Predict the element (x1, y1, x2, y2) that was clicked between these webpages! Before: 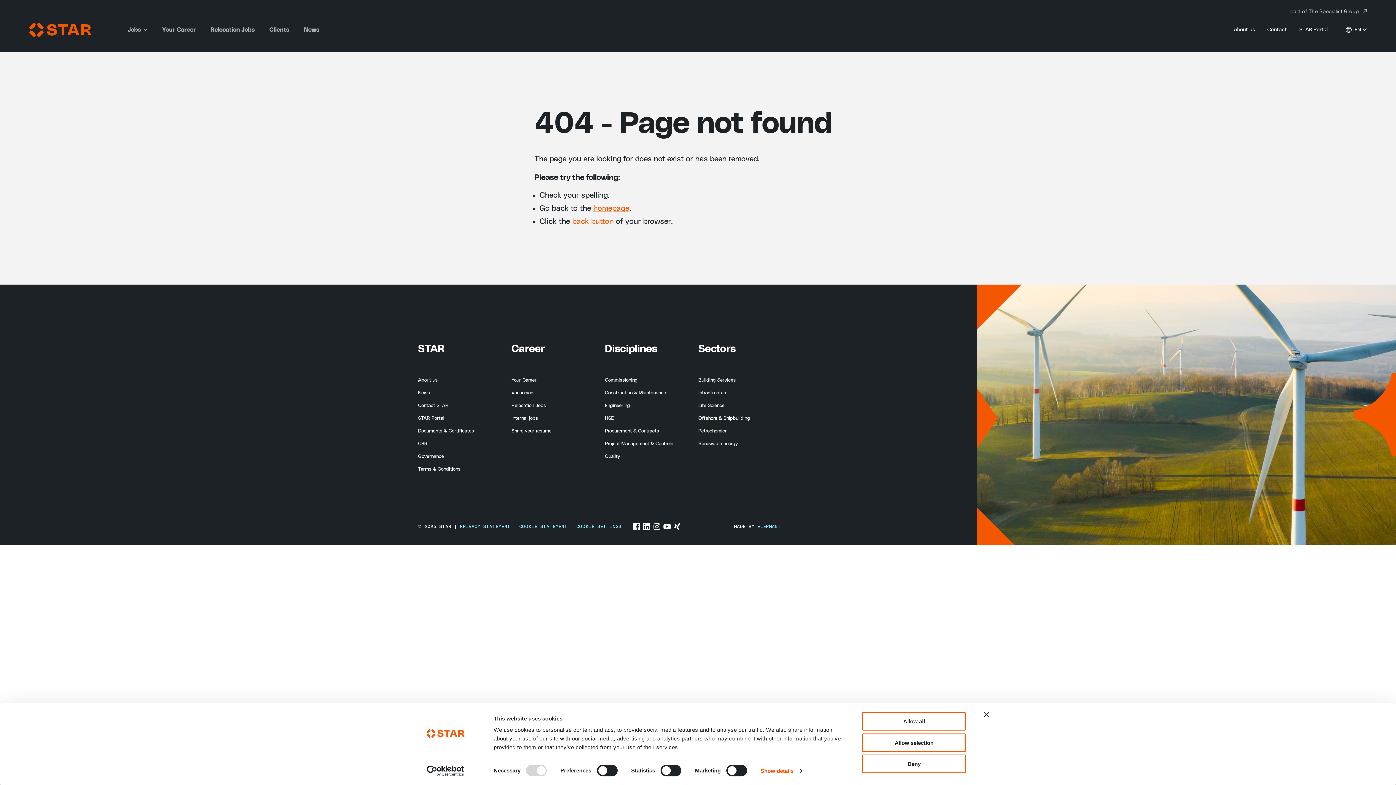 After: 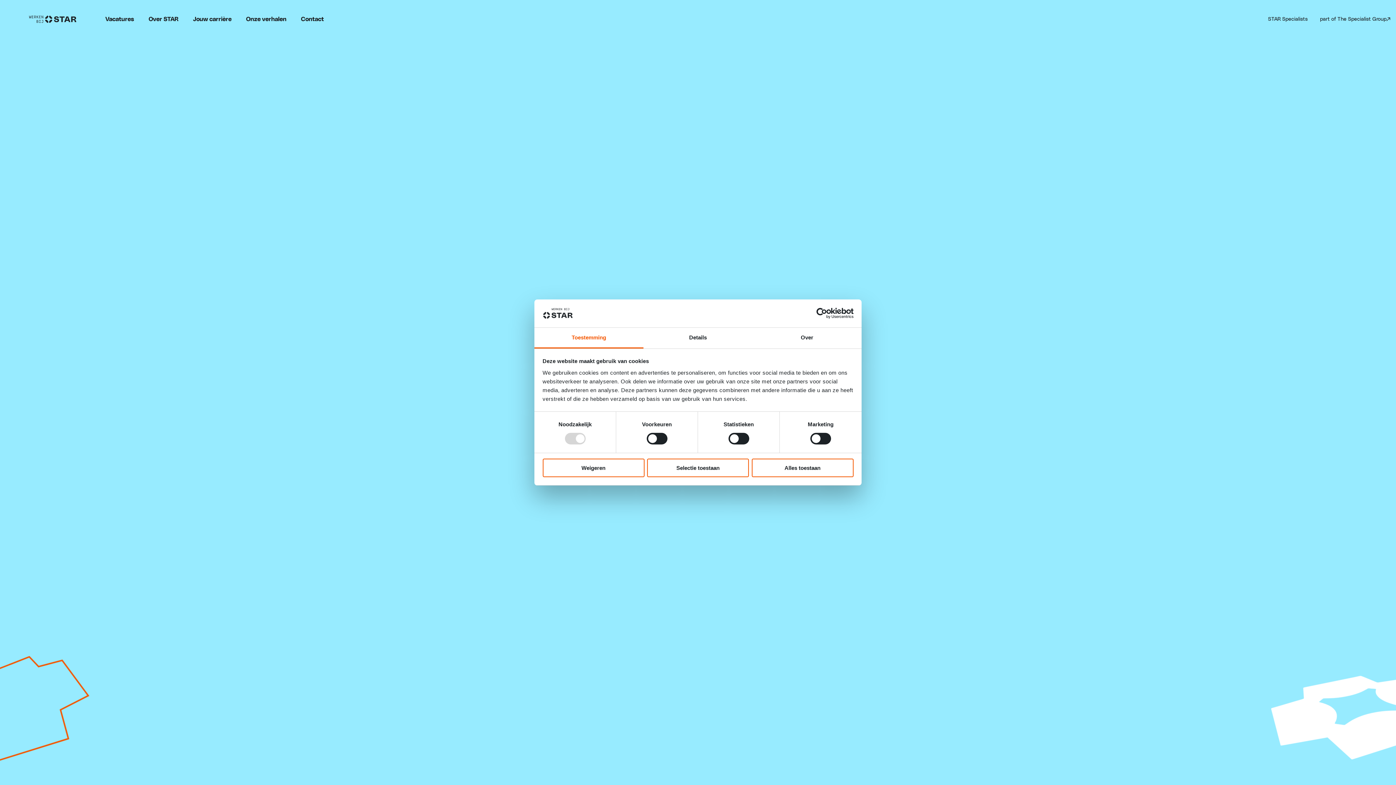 Action: bbox: (511, 415, 538, 421) label: Internal jobs